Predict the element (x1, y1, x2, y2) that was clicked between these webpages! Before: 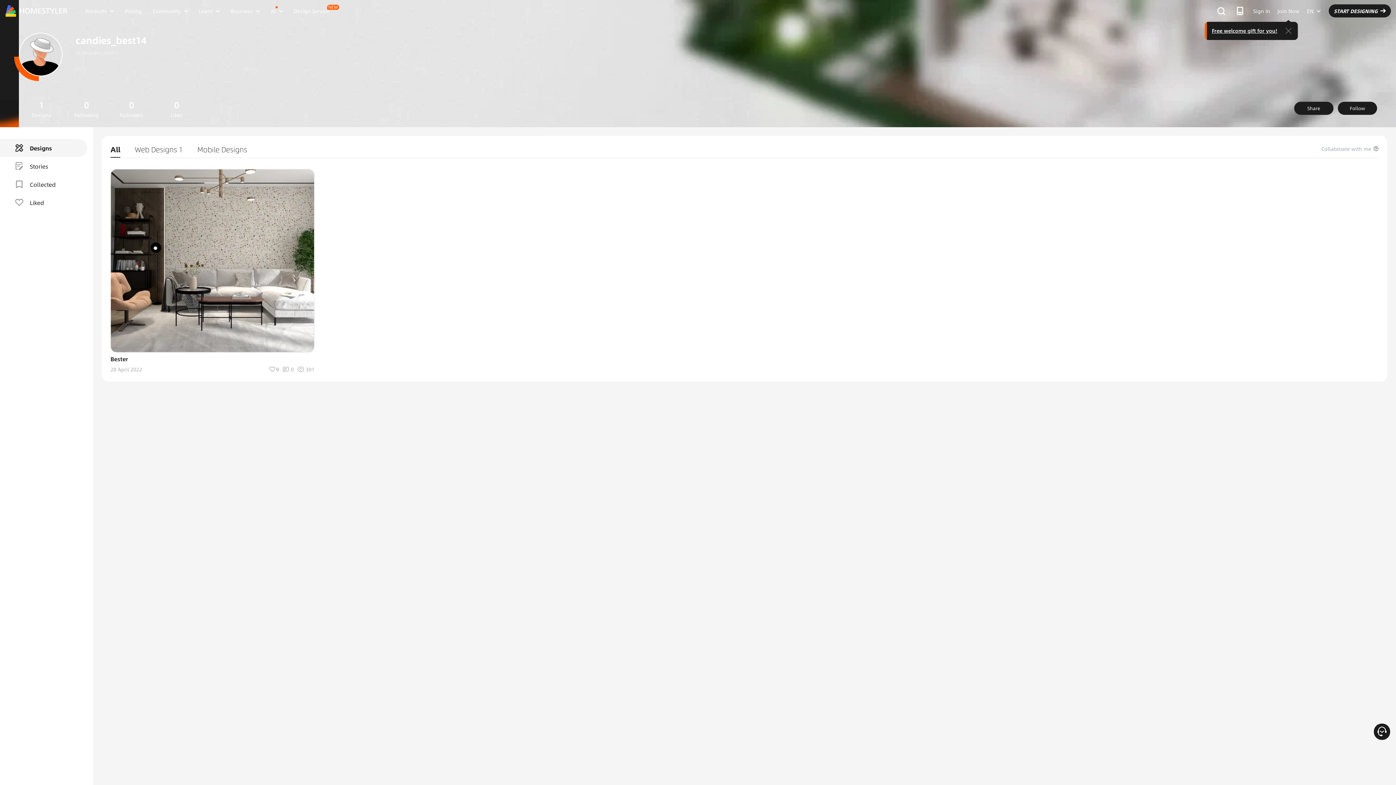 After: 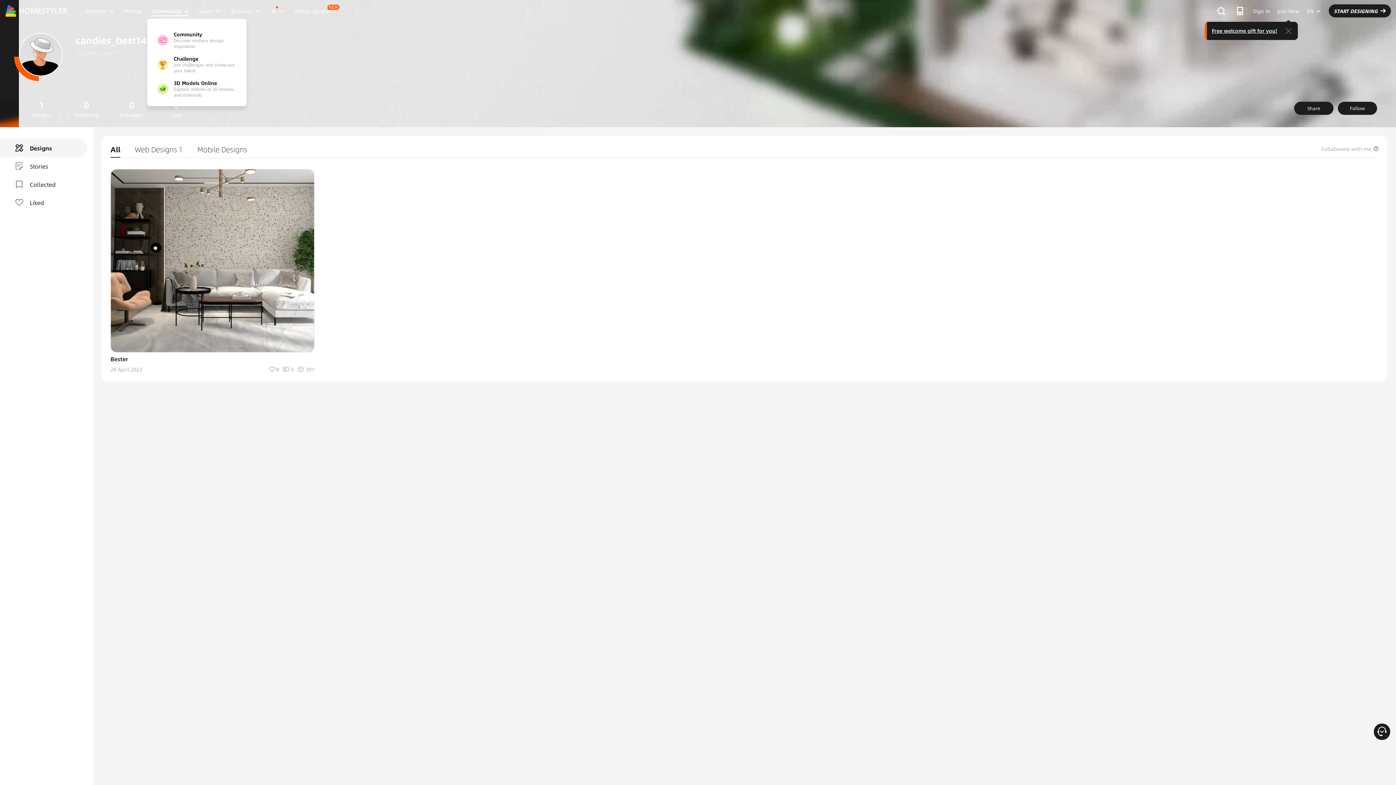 Action: label: Community bbox: (147, 8, 193, 13)